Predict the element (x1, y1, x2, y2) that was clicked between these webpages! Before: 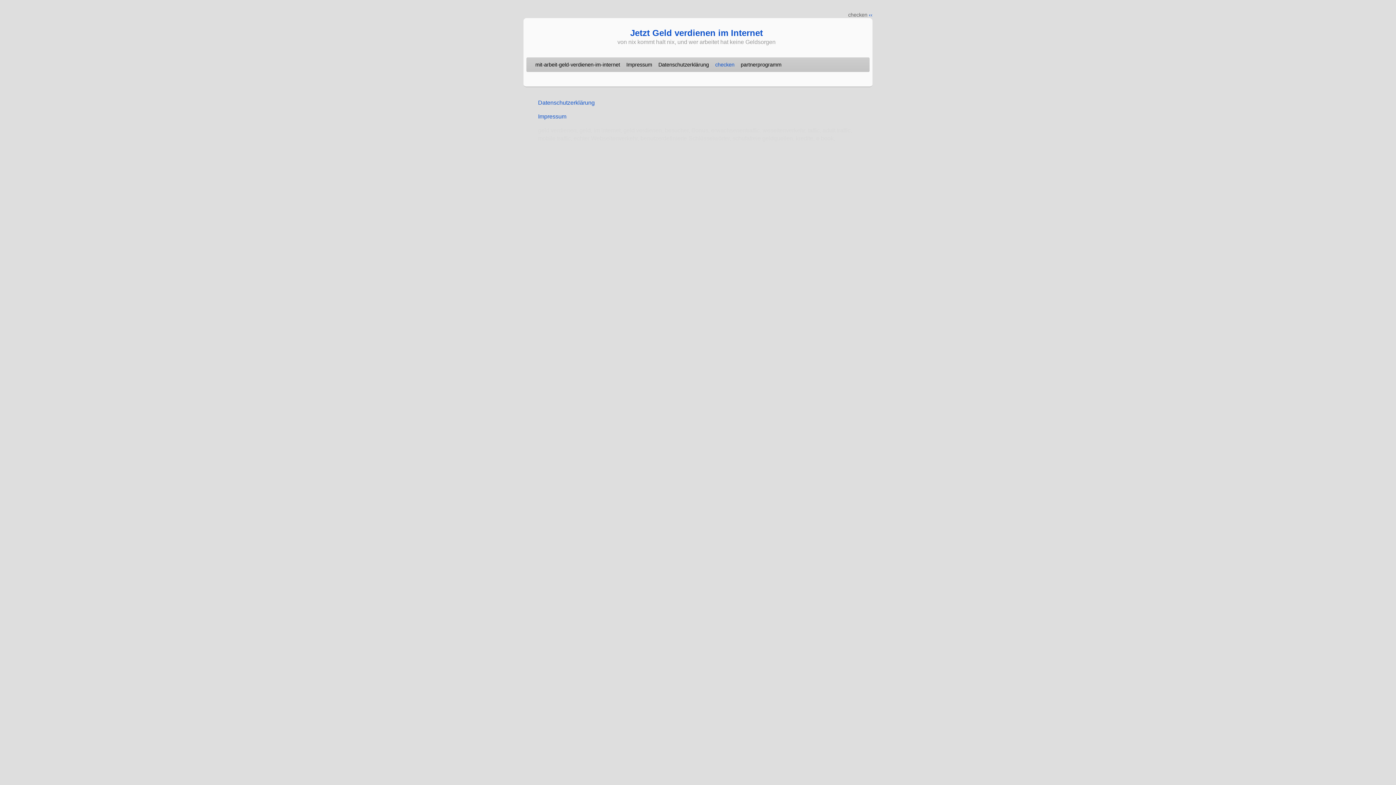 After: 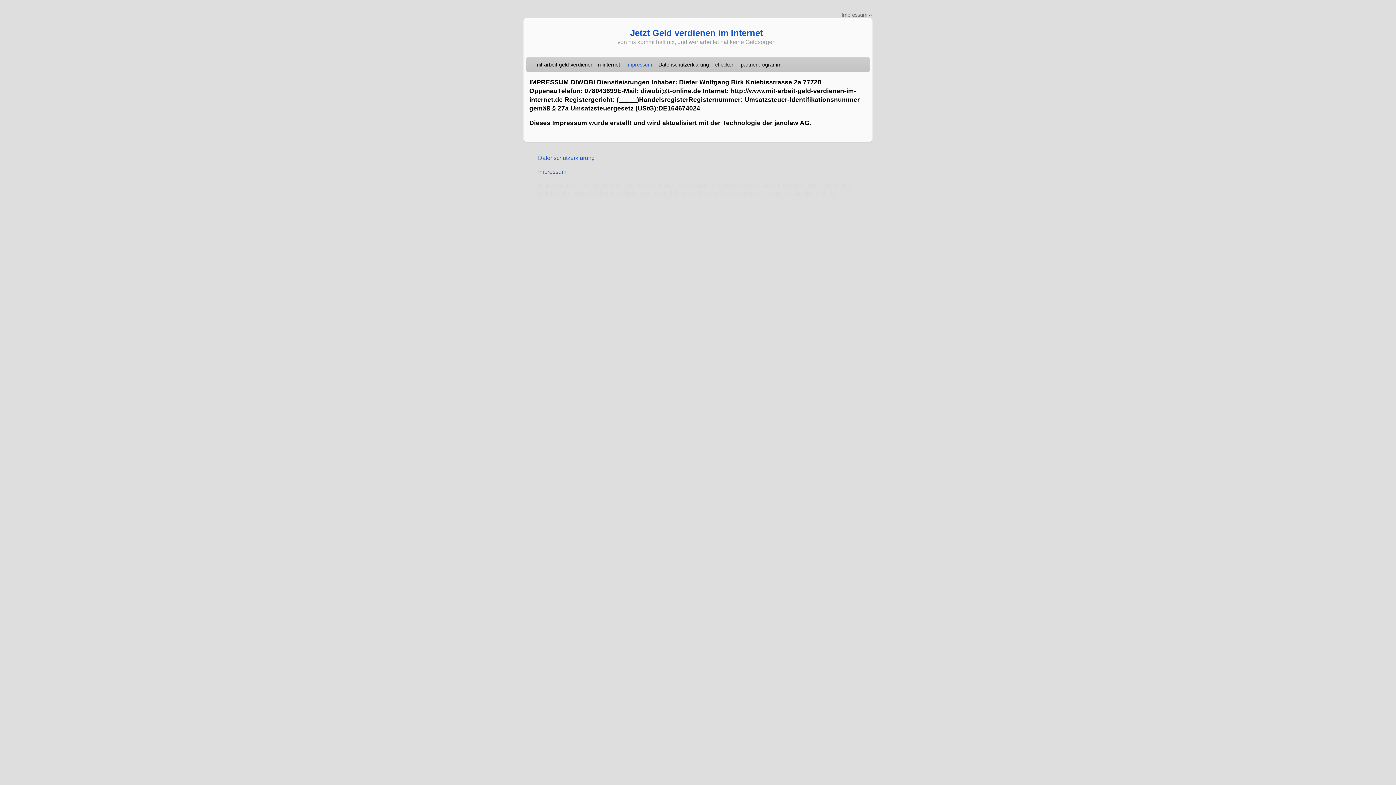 Action: label: Impressum bbox: (538, 112, 566, 120)